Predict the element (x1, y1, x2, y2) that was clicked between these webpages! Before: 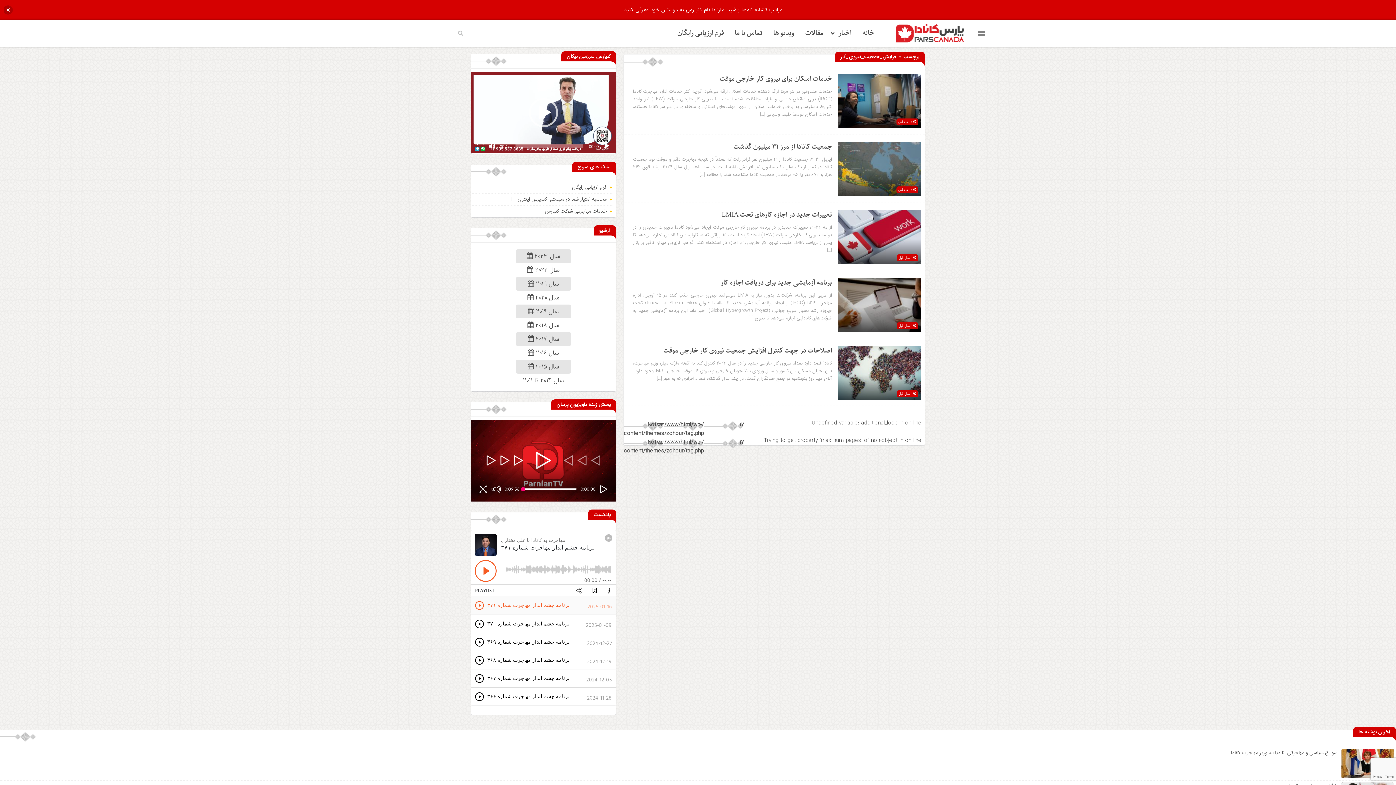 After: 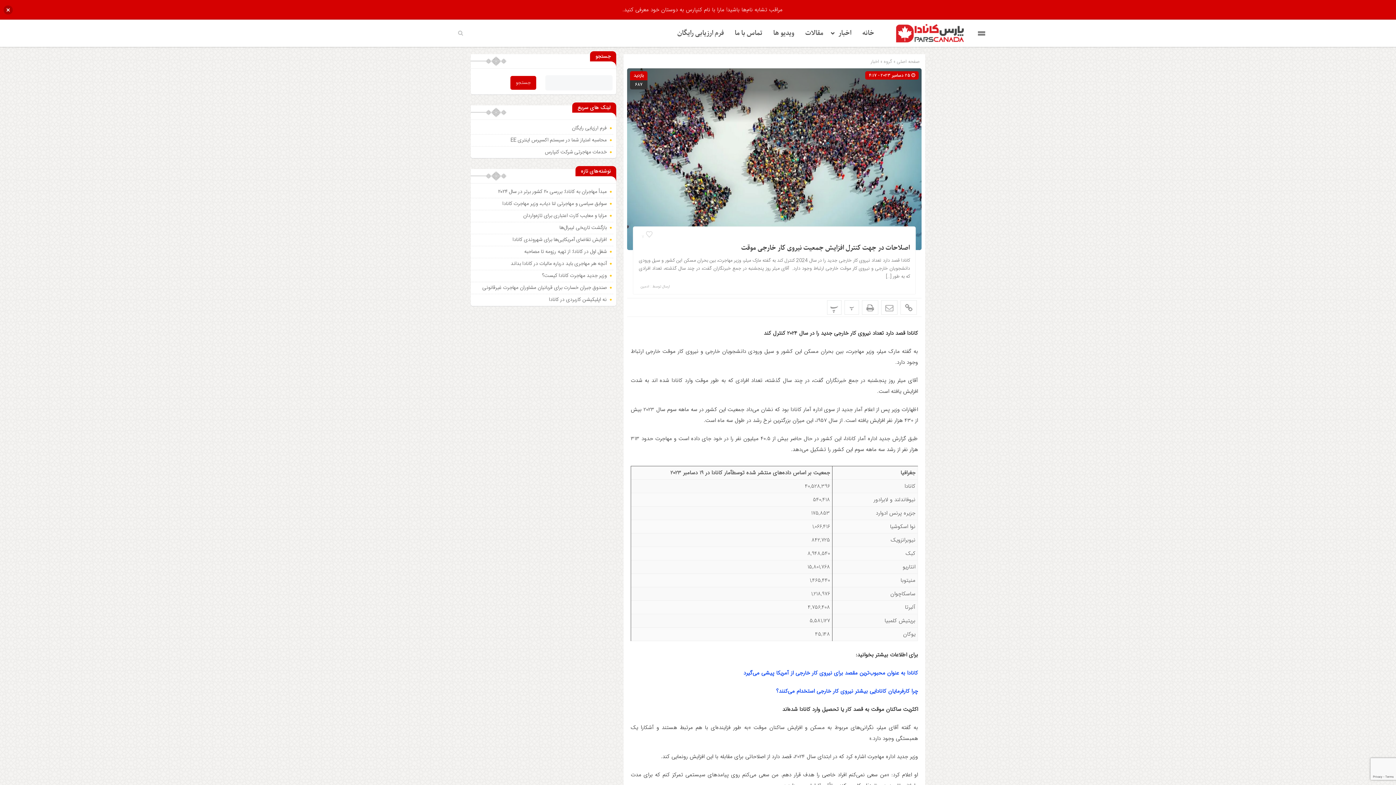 Action: label: اصلاحات در جهت کنترل افزایش جمعیت نیروی کار خارجی موقت bbox: (663, 346, 832, 356)